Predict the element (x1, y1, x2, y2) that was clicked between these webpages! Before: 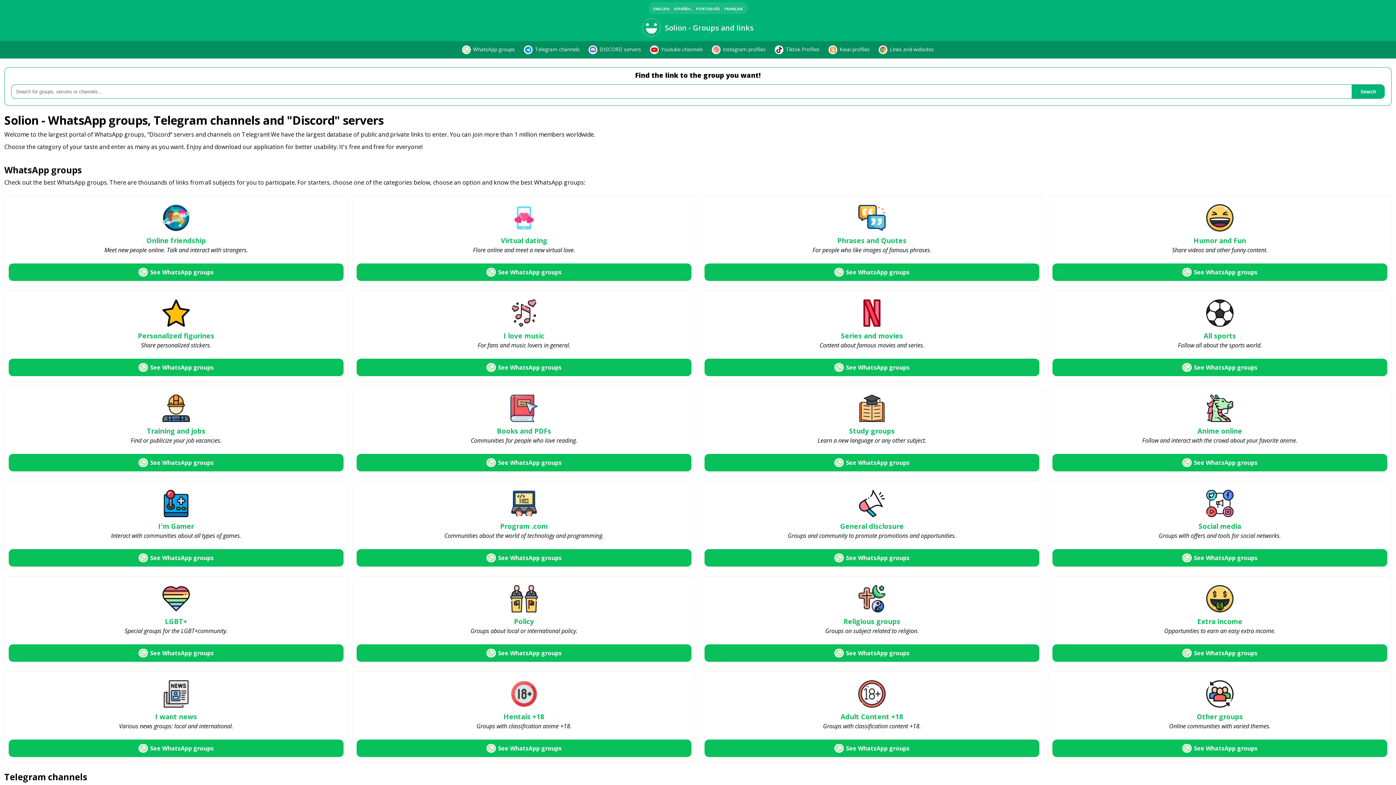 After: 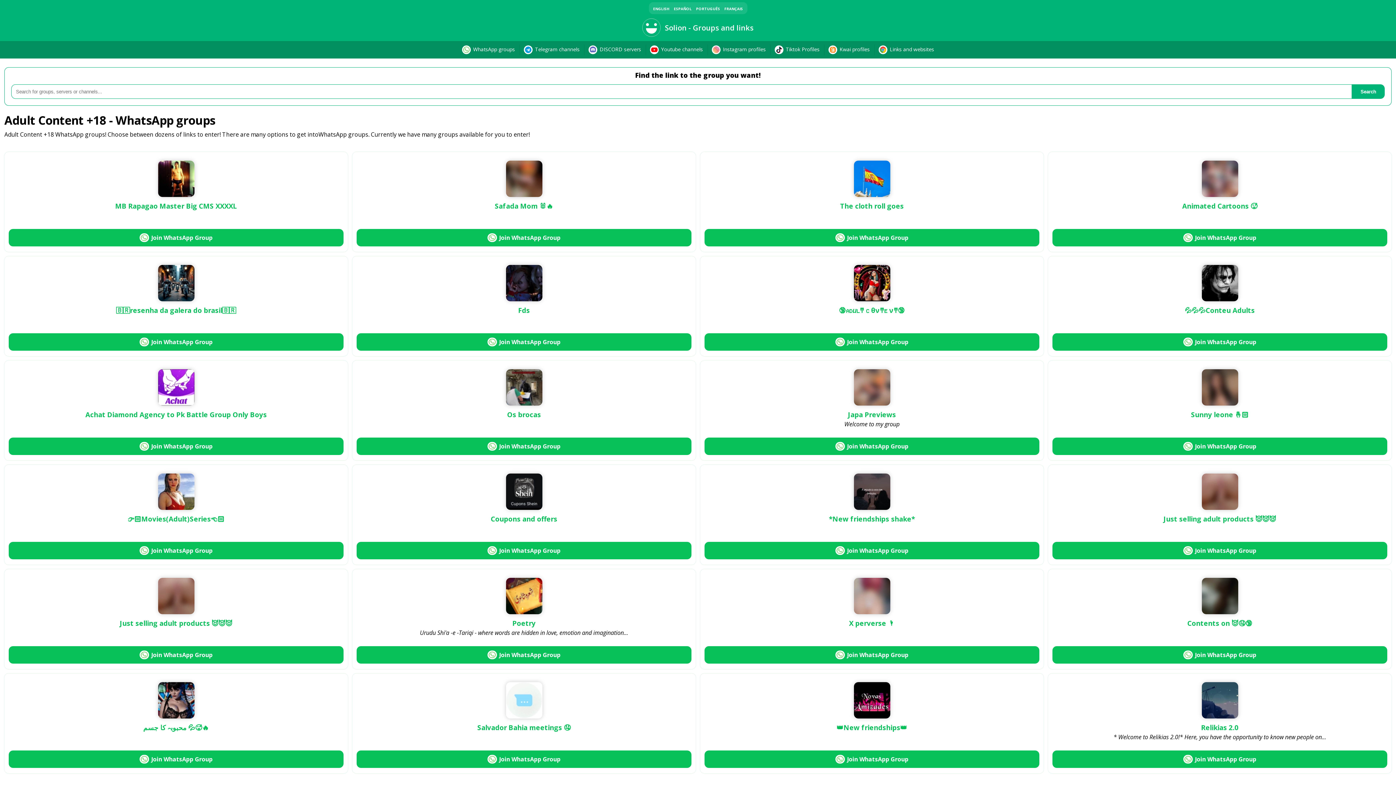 Action: bbox: (704, 740, 1039, 757) label: See WhatsApp groups